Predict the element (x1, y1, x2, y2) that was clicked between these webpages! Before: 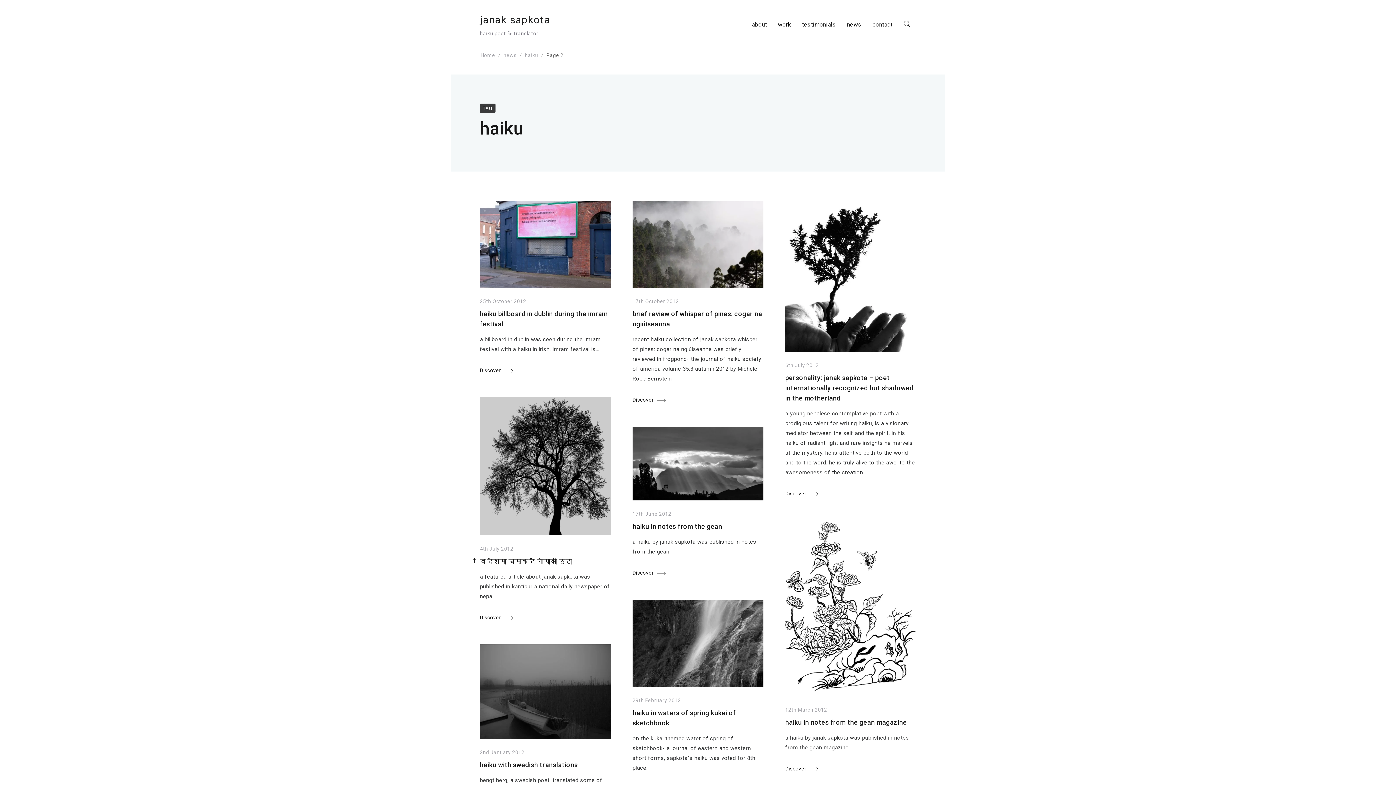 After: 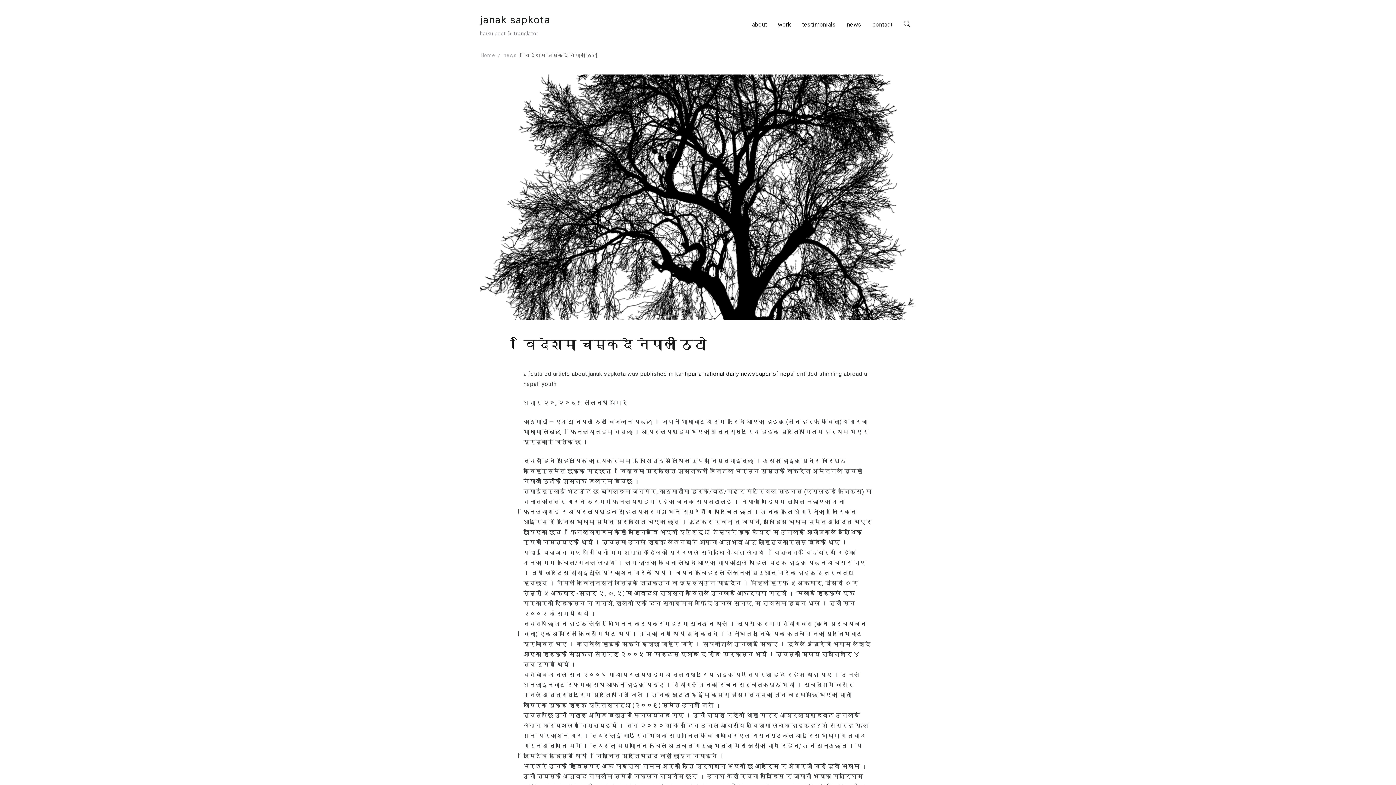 Action: bbox: (480, 613, 512, 622) label: Discover